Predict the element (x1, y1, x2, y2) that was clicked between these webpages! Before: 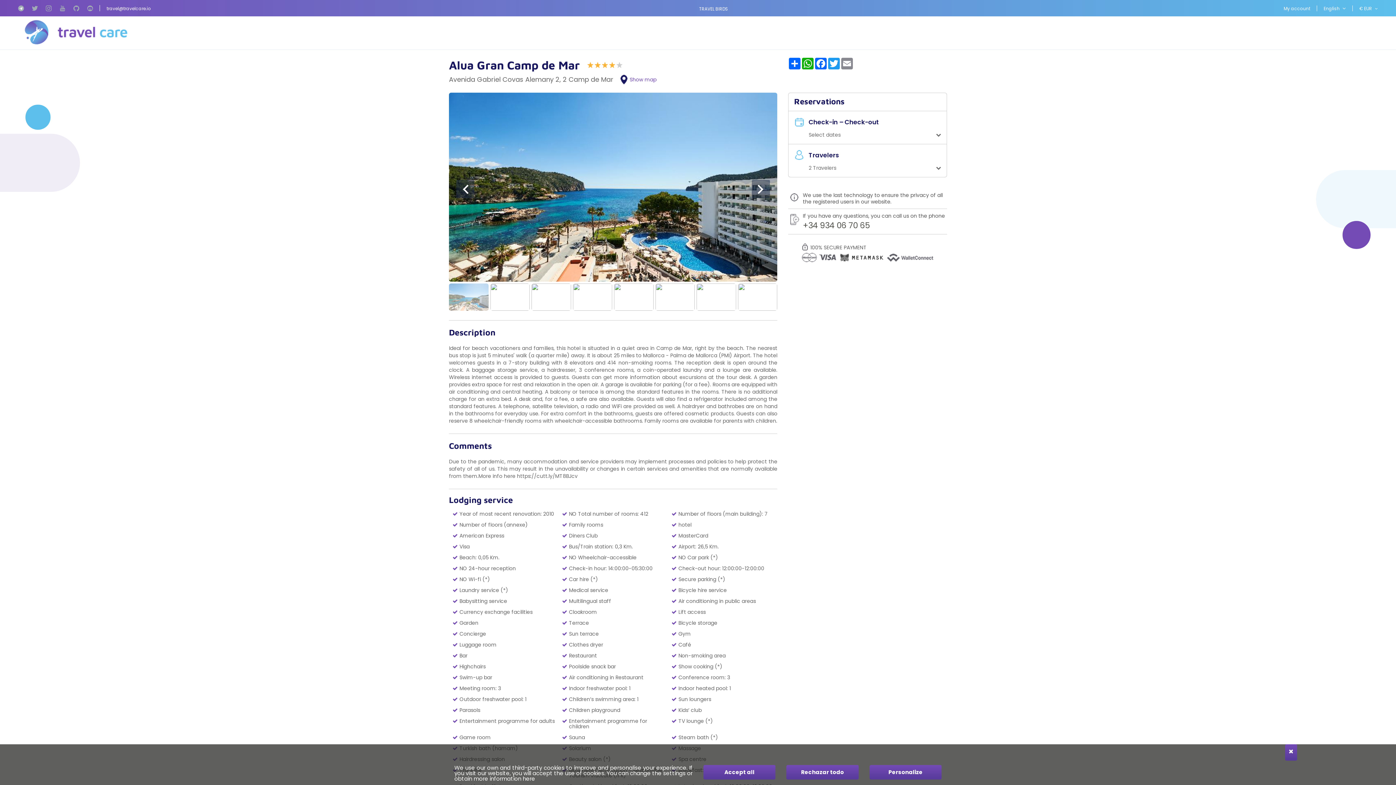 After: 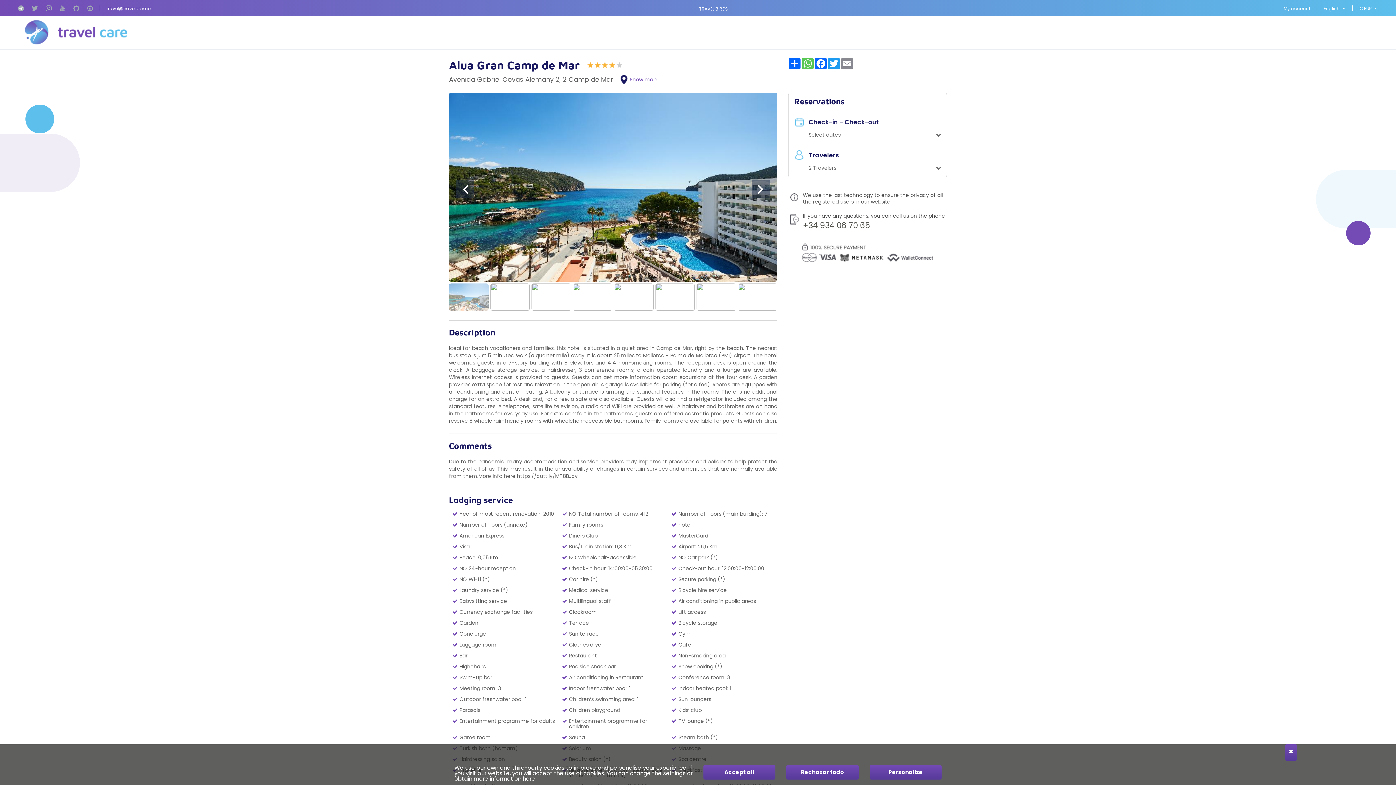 Action: bbox: (801, 57, 814, 69) label: WhatsApp